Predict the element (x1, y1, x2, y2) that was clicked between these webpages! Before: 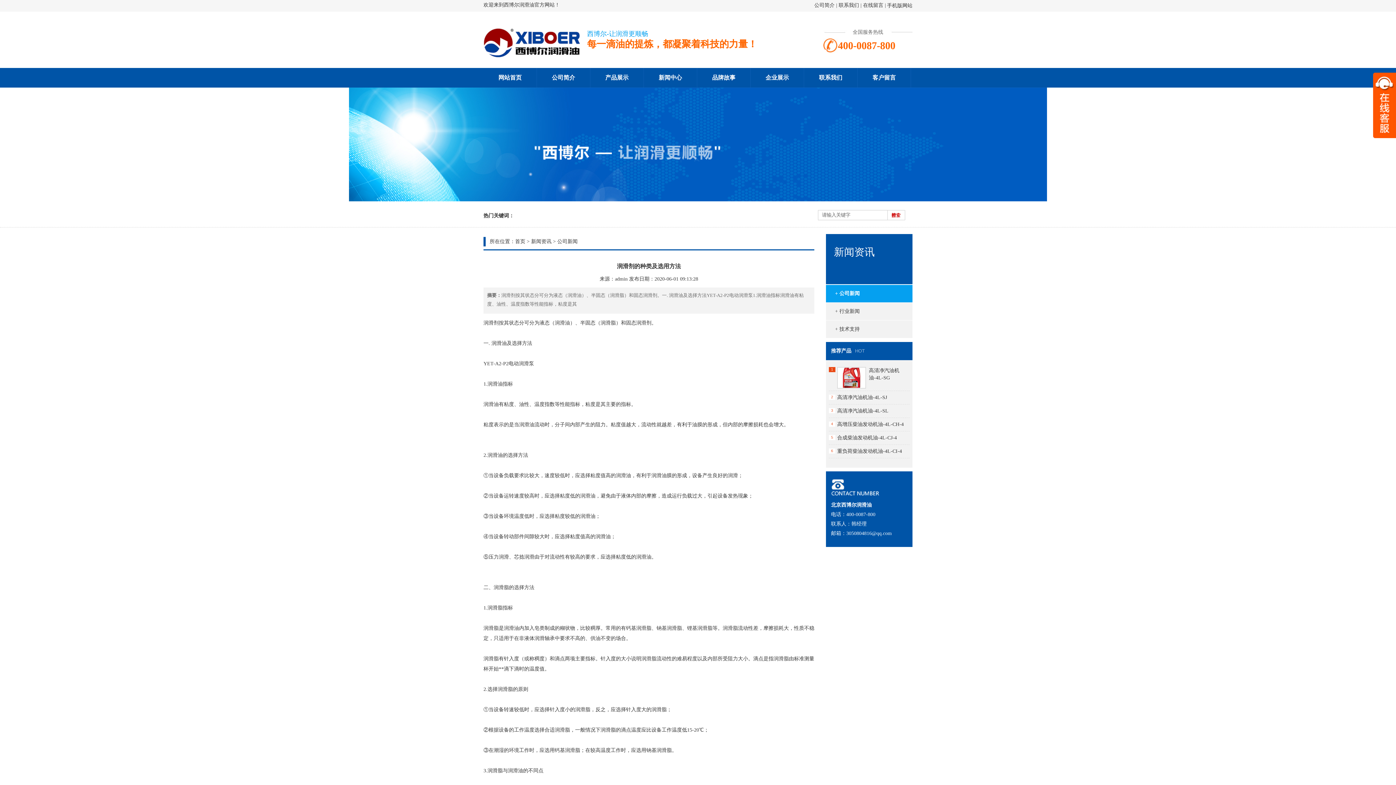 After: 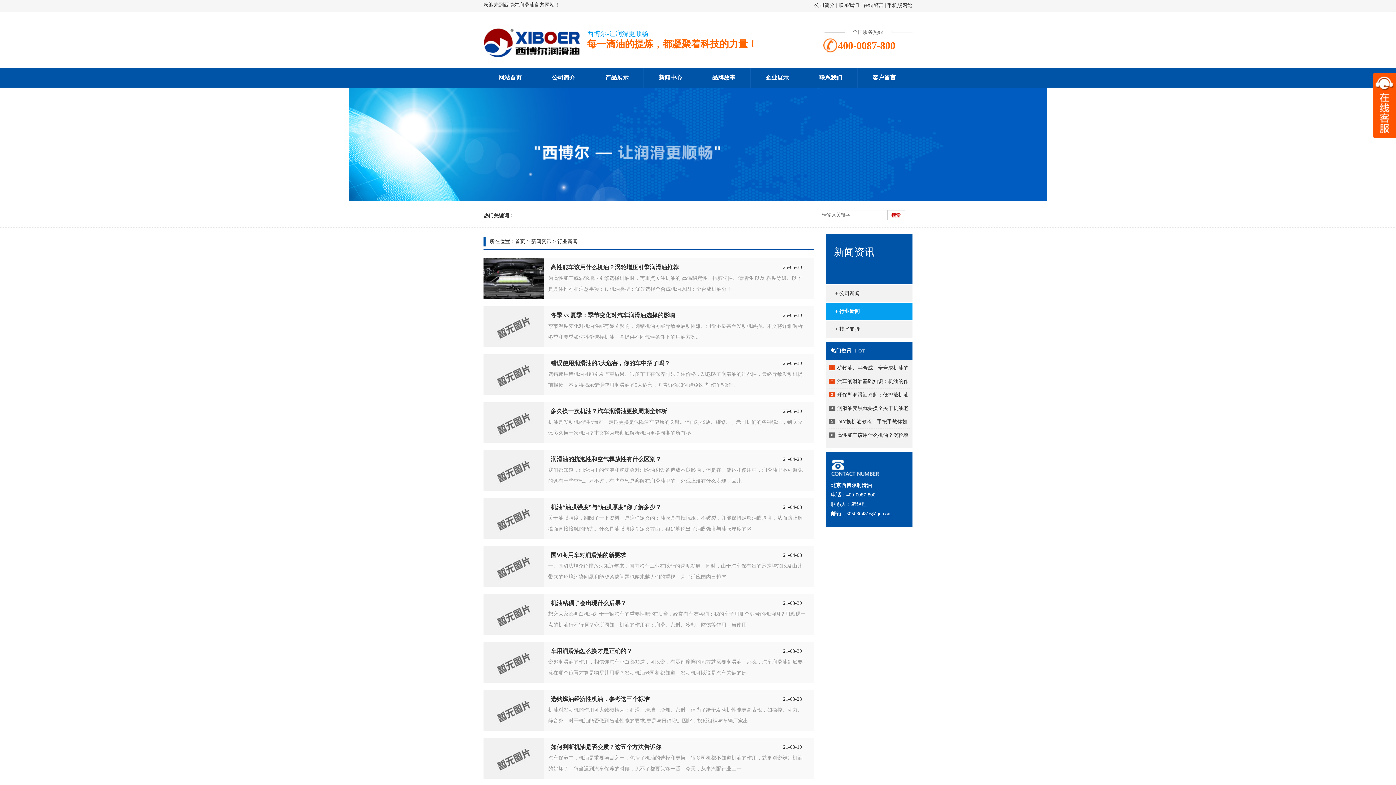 Action: bbox: (826, 302, 912, 320) label: + 行业新闻